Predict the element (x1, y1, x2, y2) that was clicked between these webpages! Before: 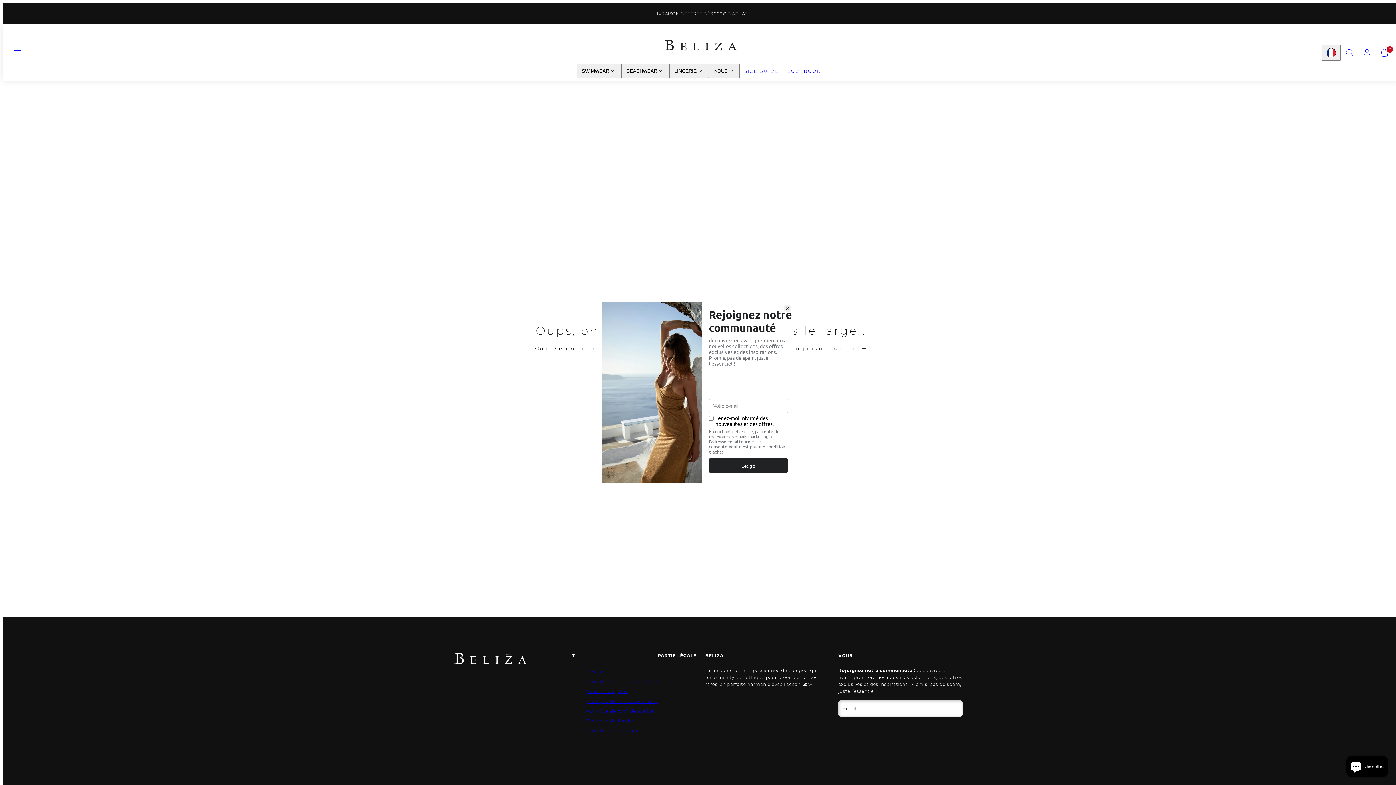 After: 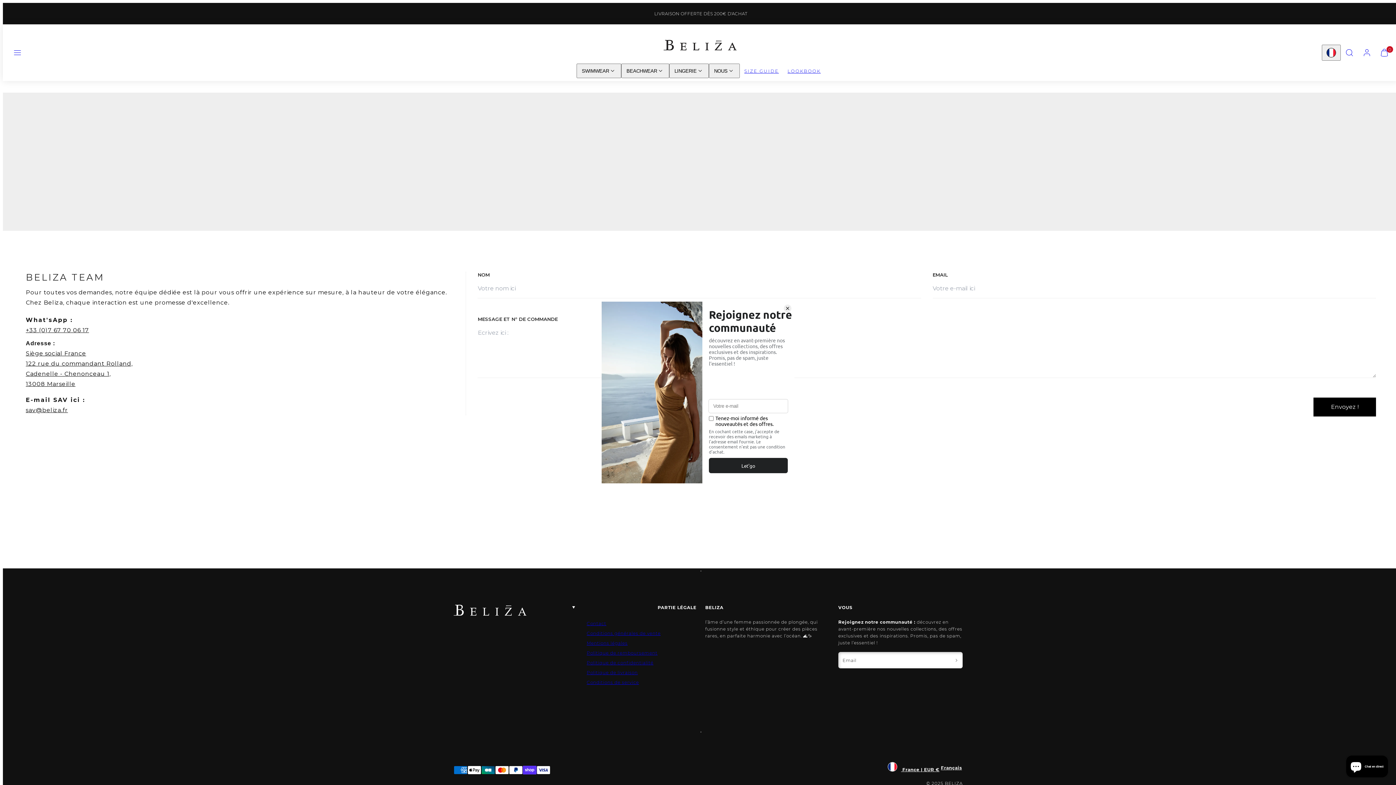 Action: bbox: (586, 667, 606, 677) label: Contact